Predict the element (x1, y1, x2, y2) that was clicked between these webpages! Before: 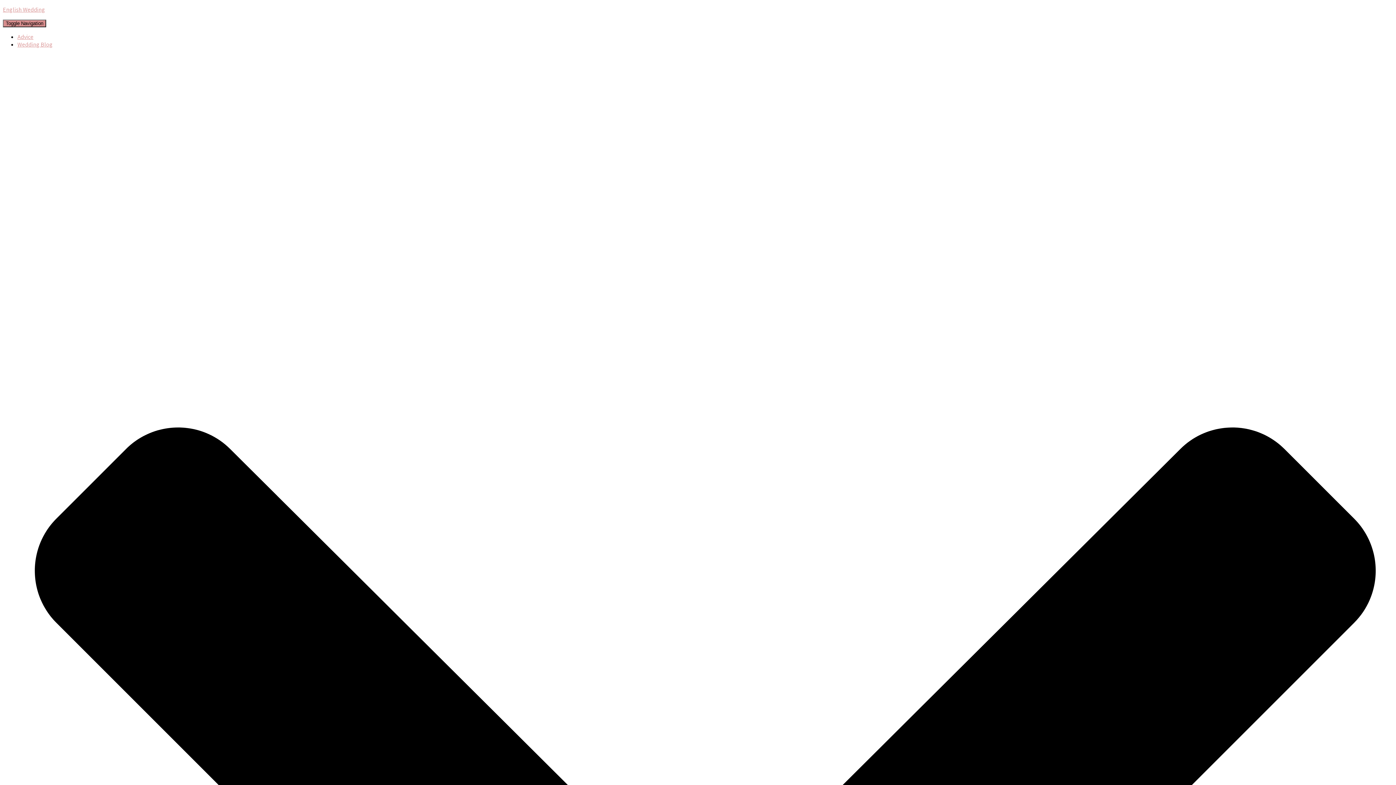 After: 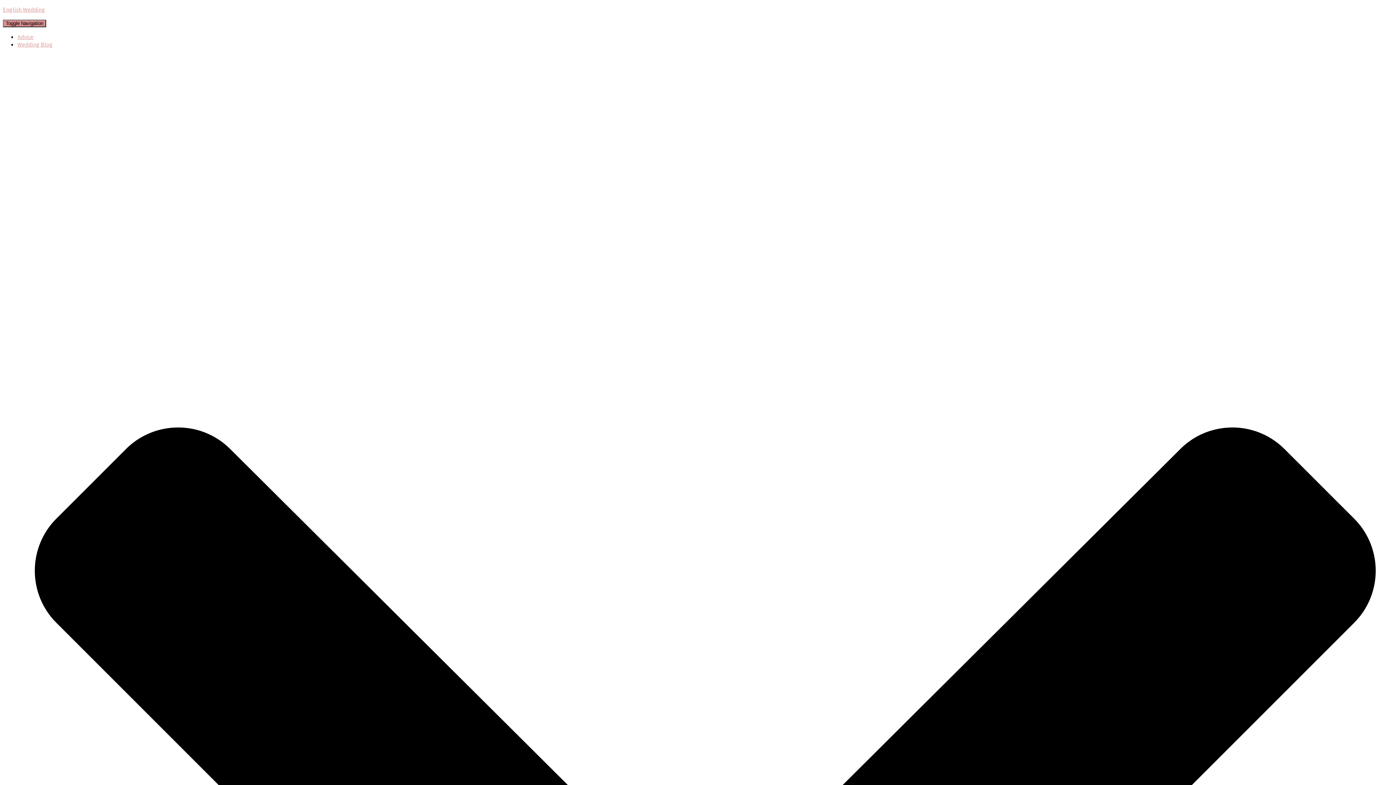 Action: label: Advice bbox: (17, 33, 33, 40)